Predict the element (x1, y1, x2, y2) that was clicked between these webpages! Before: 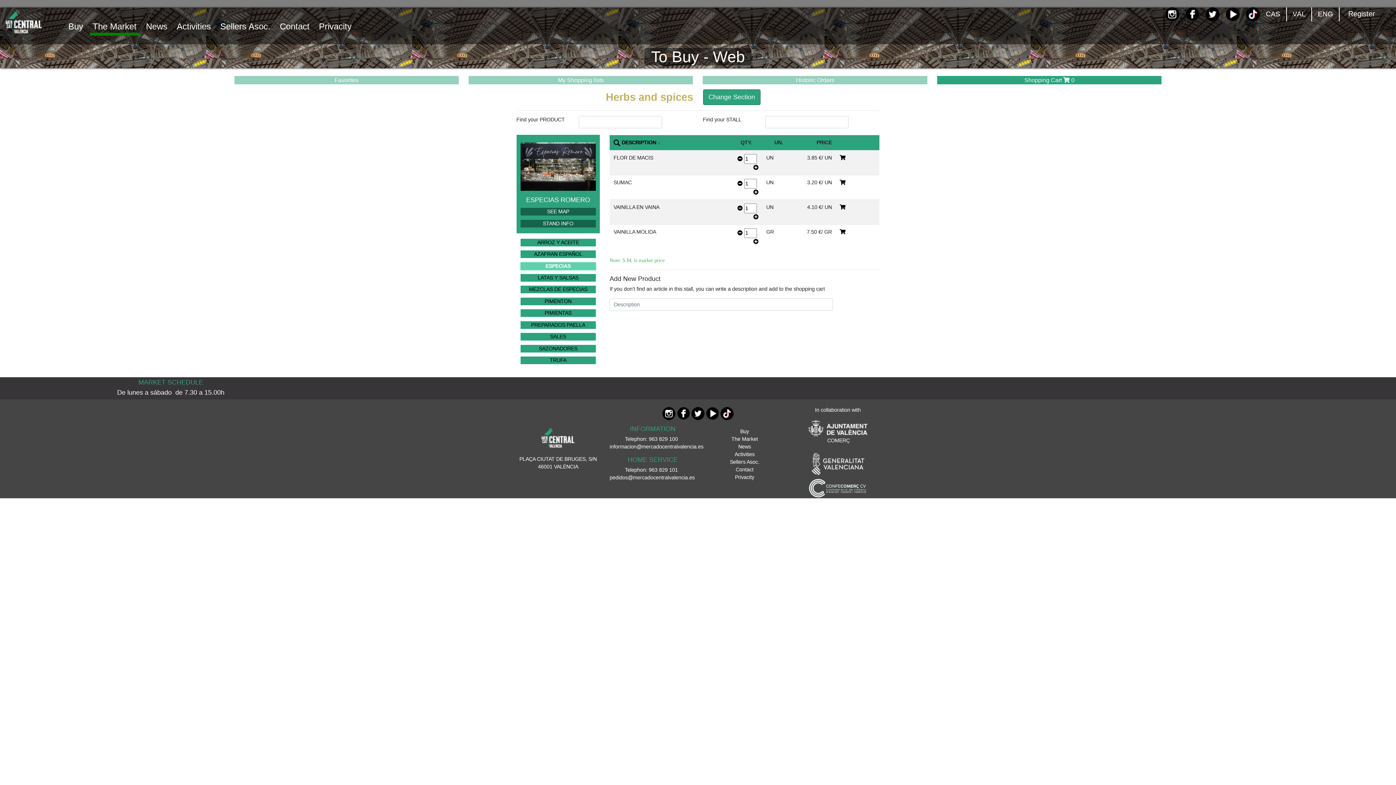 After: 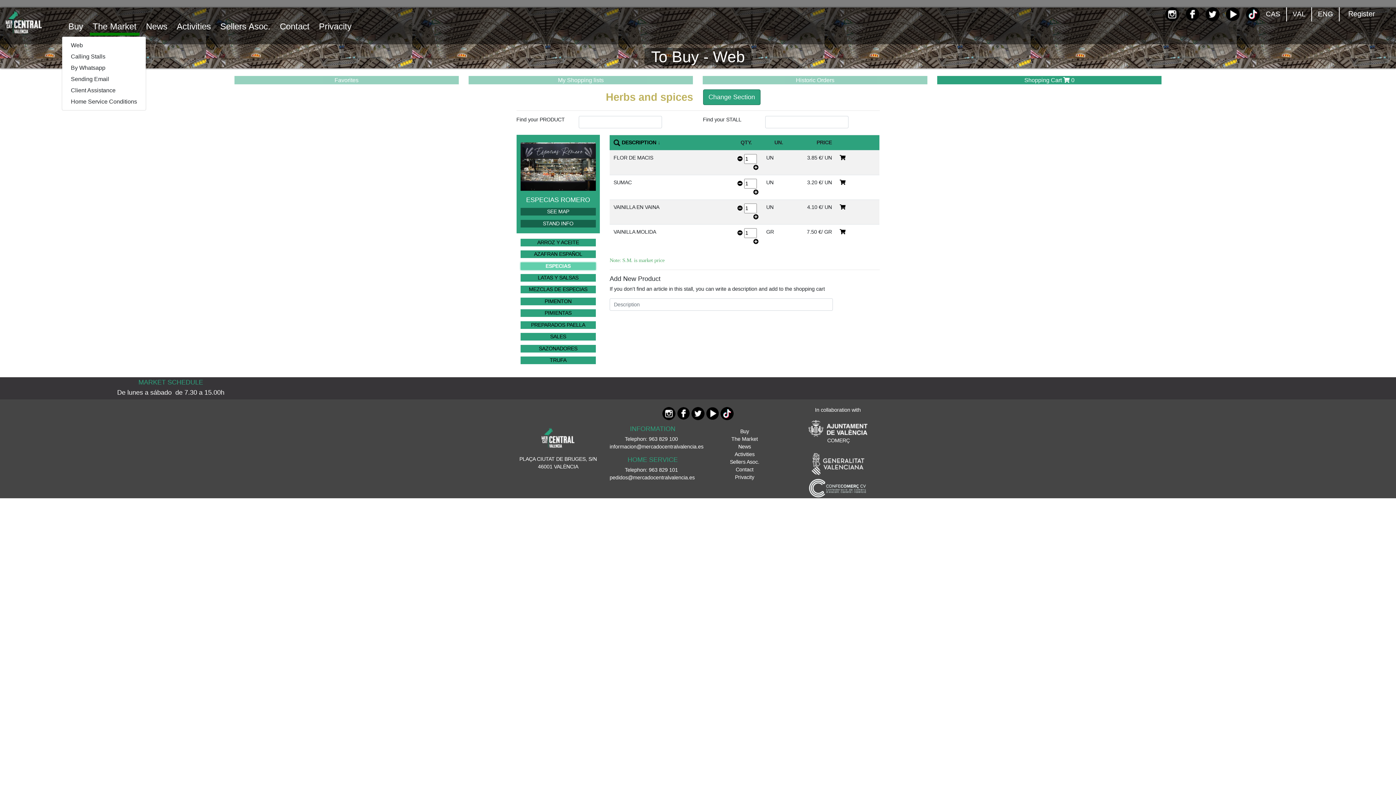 Action: bbox: (66, 17, 87, 36) label: Buy